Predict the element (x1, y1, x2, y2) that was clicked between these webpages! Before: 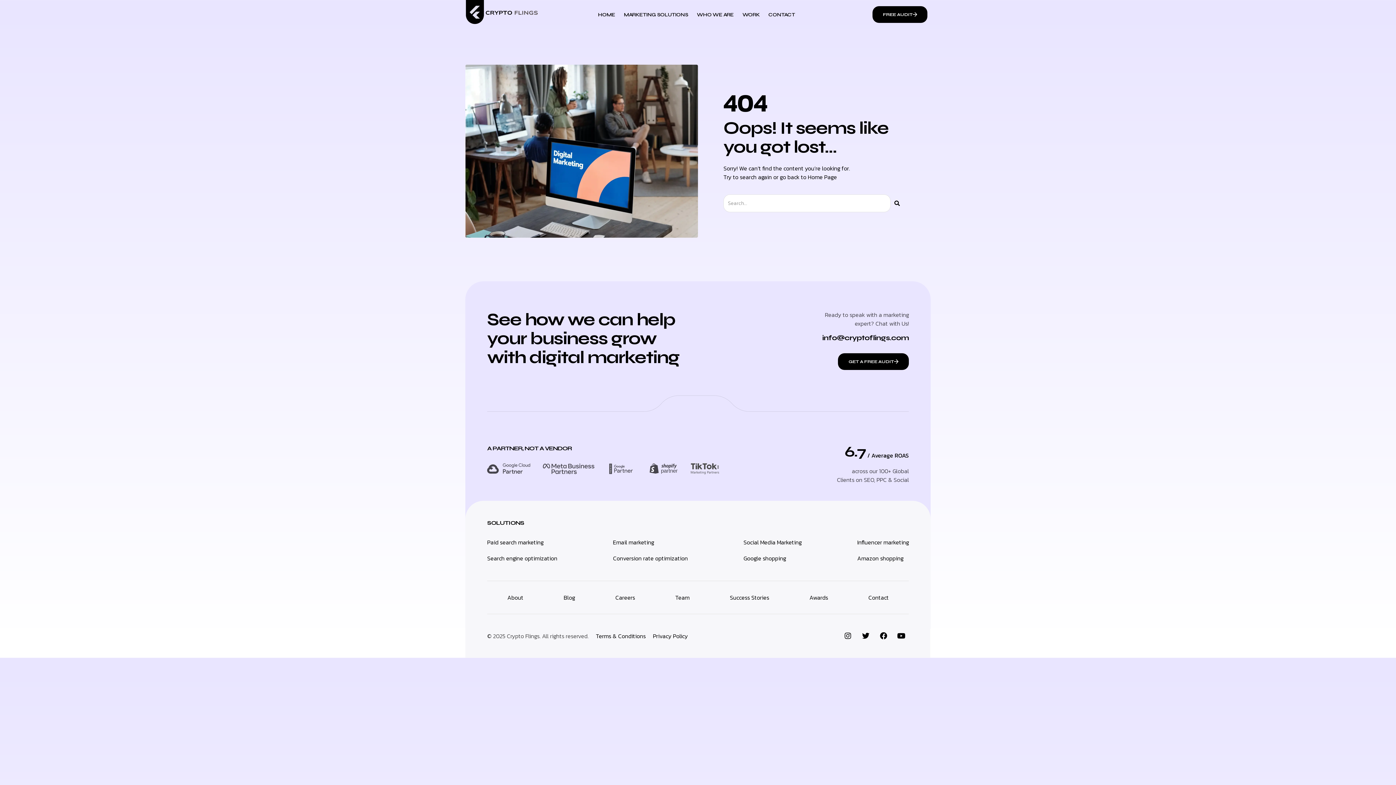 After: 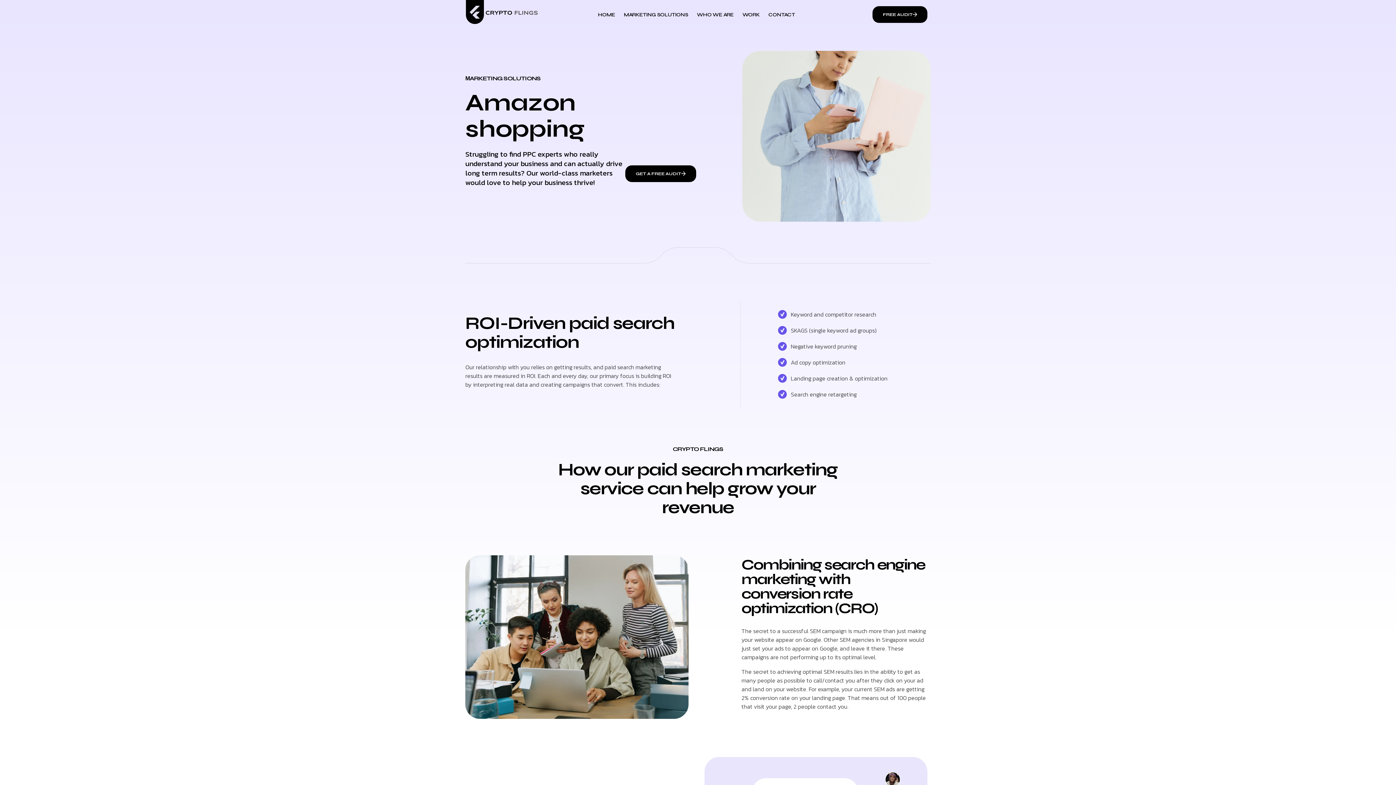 Action: label: Amazon shopping bbox: (857, 550, 909, 566)